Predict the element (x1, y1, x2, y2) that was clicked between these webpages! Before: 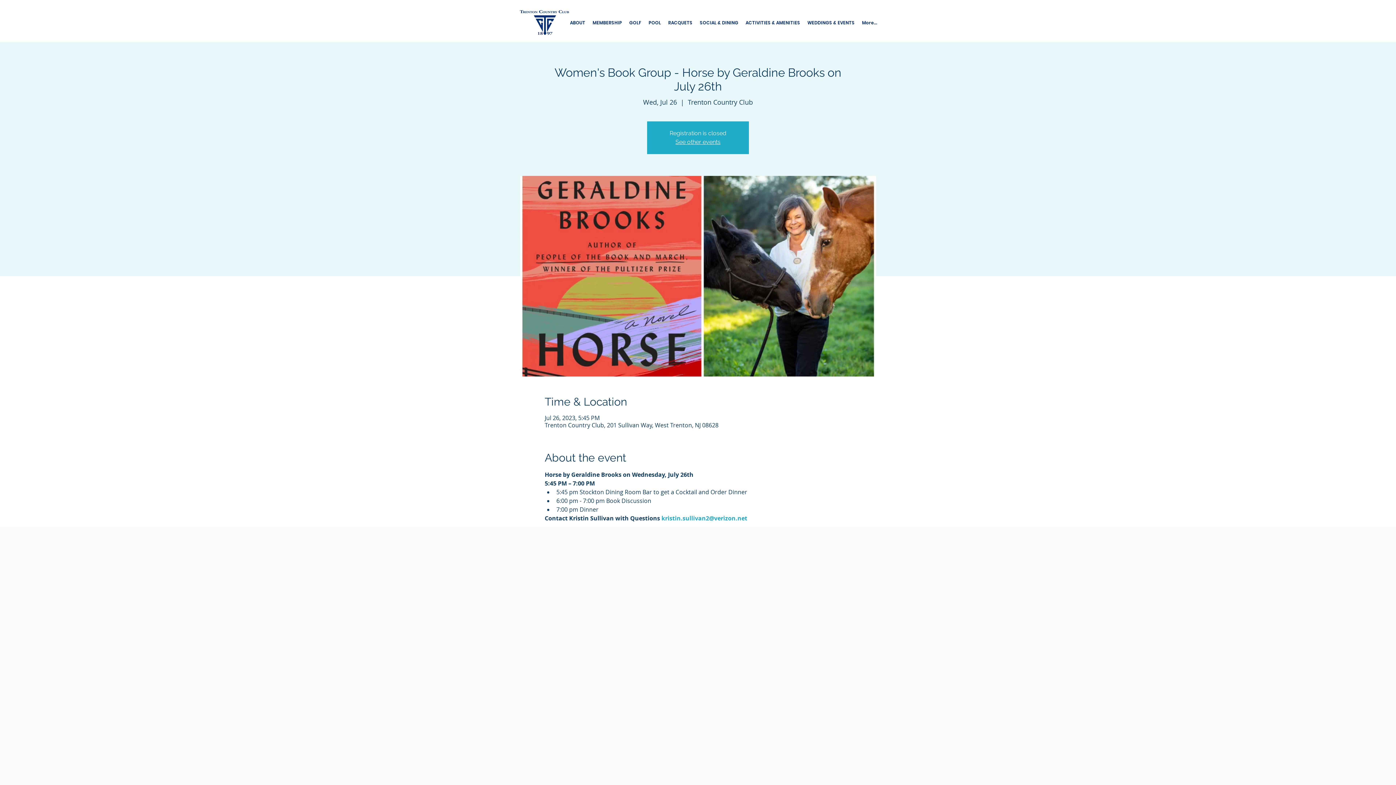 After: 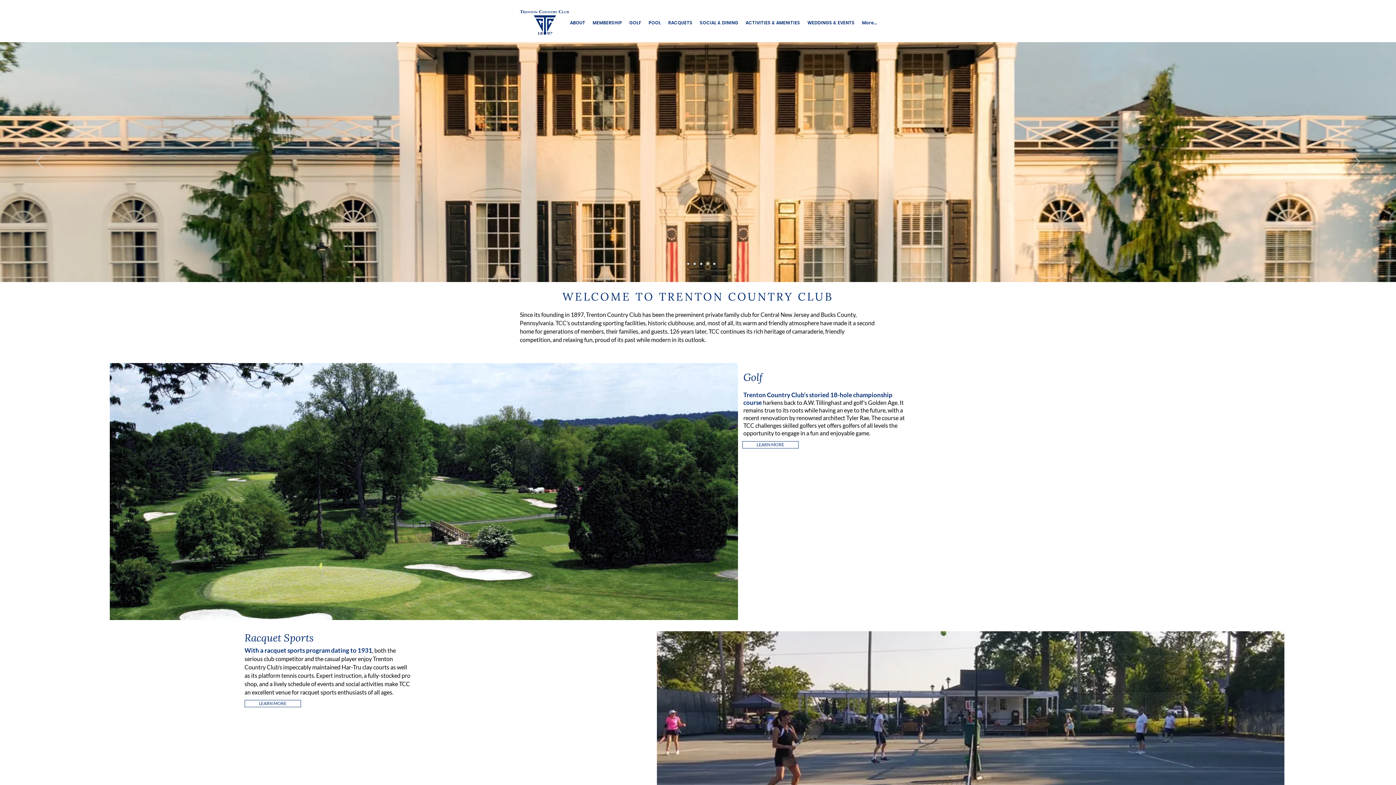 Action: label: See other events bbox: (675, 138, 720, 145)